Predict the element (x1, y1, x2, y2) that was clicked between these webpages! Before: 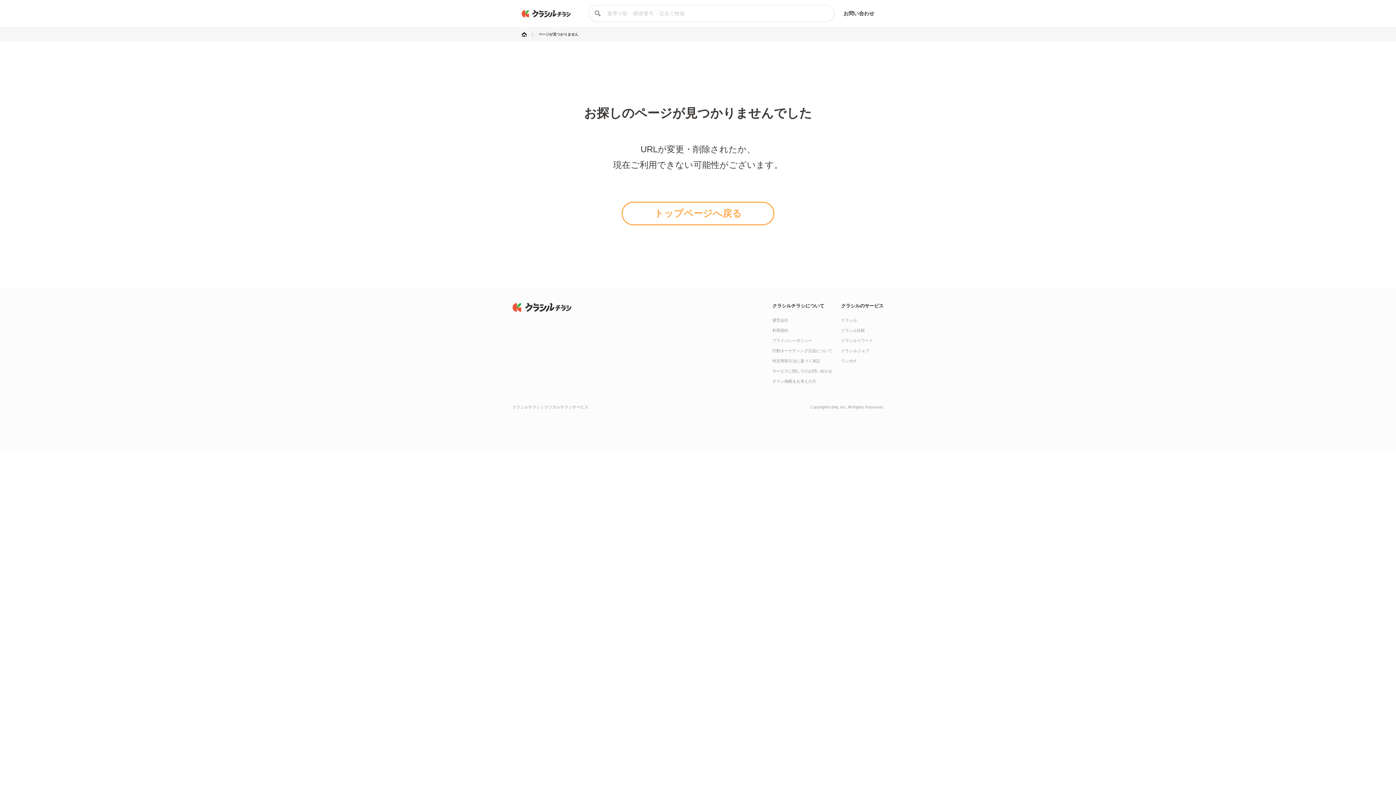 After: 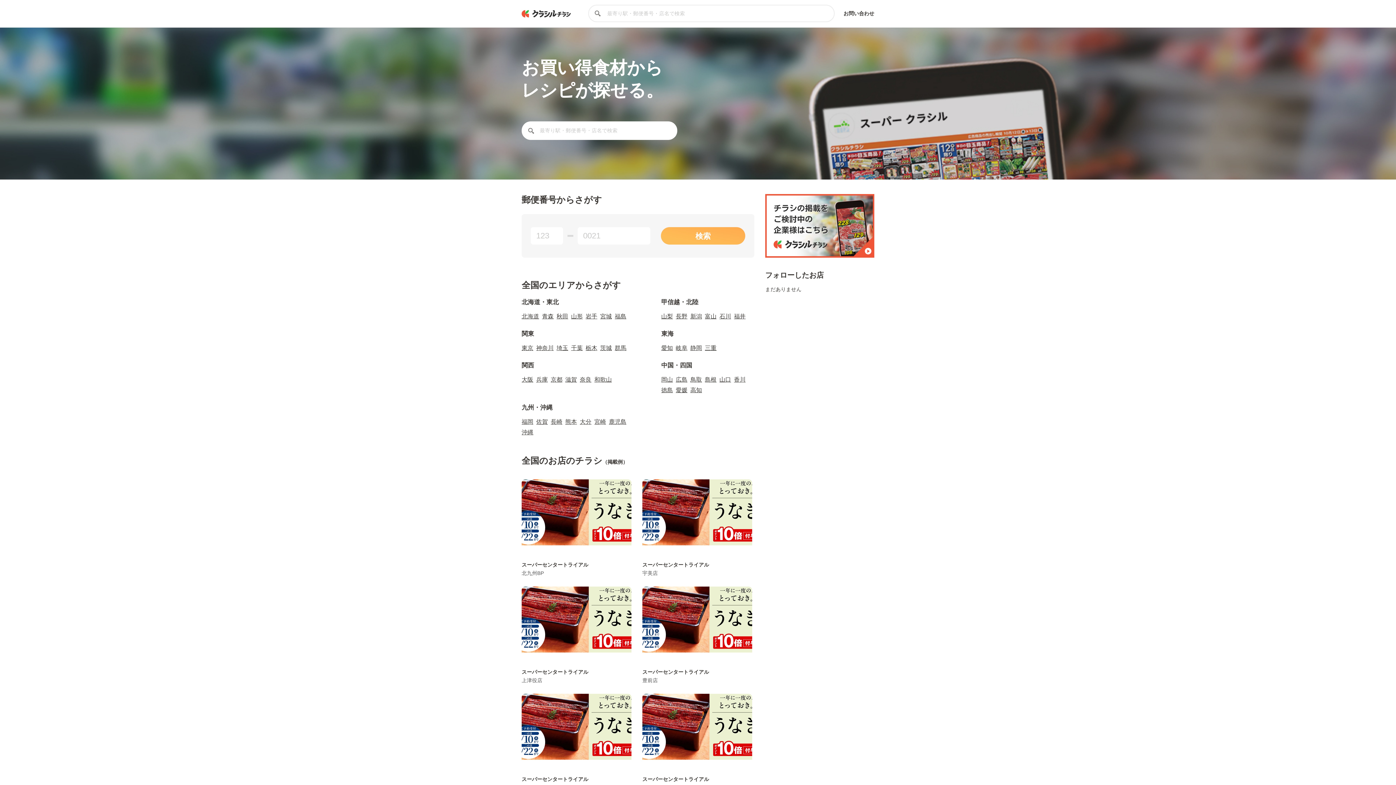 Action: bbox: (521, 32, 526, 36)